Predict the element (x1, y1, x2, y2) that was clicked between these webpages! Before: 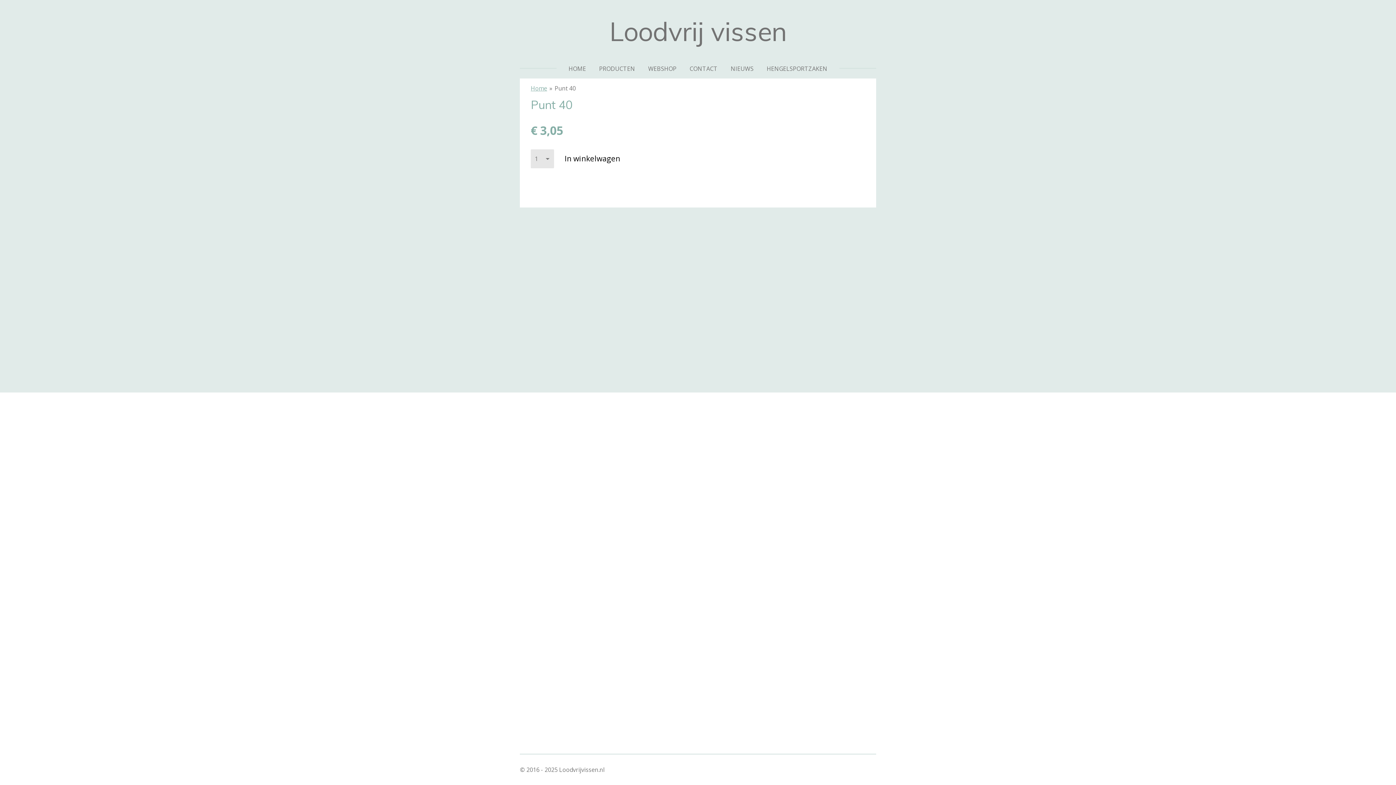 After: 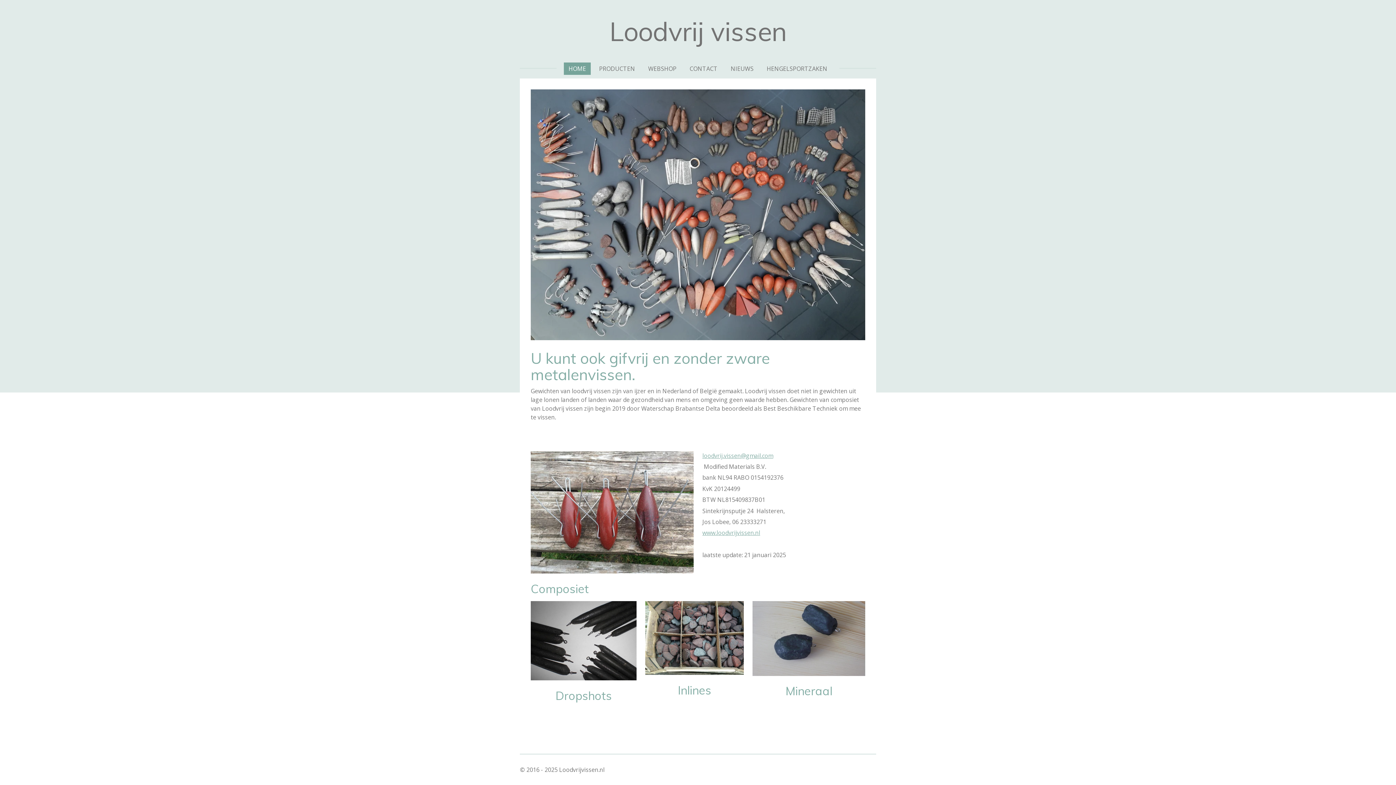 Action: bbox: (564, 62, 590, 74) label: HOME